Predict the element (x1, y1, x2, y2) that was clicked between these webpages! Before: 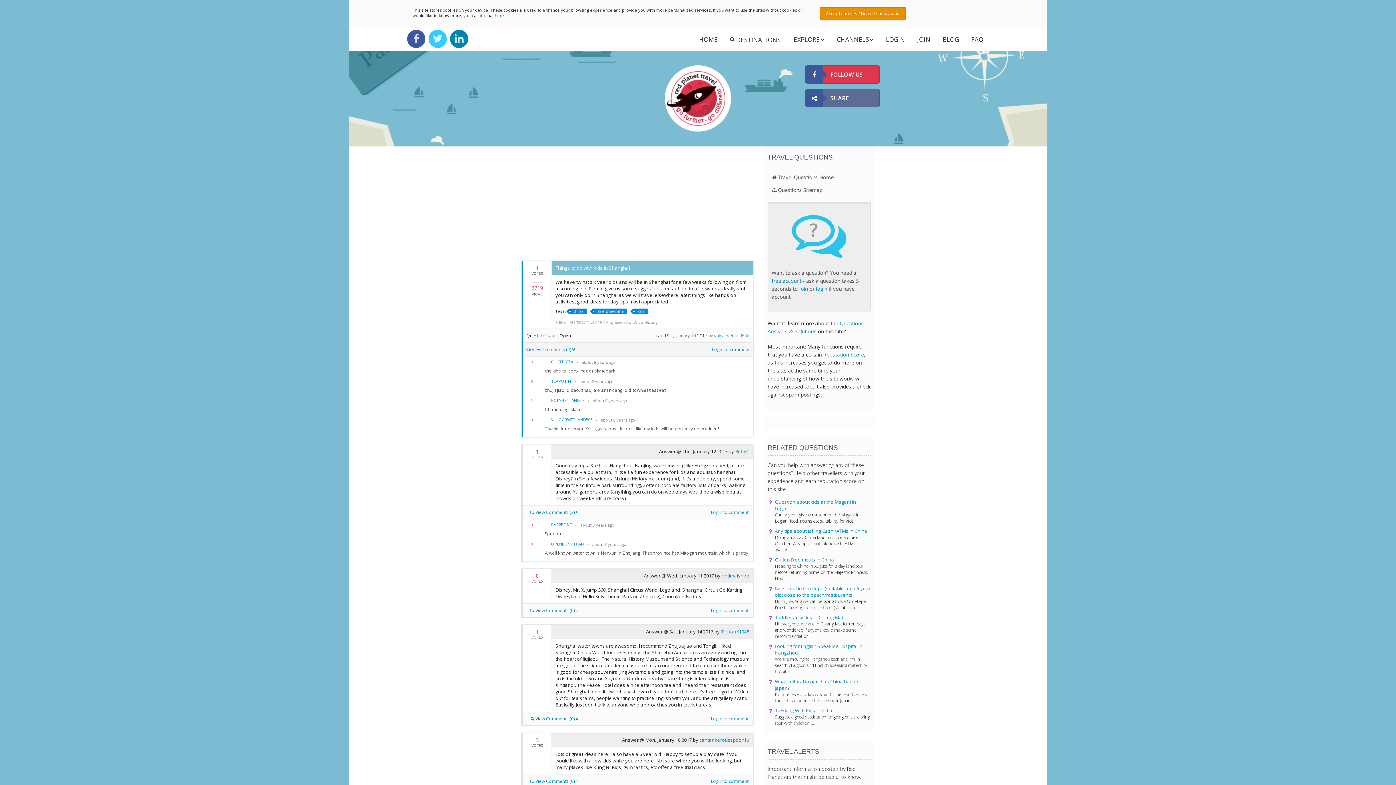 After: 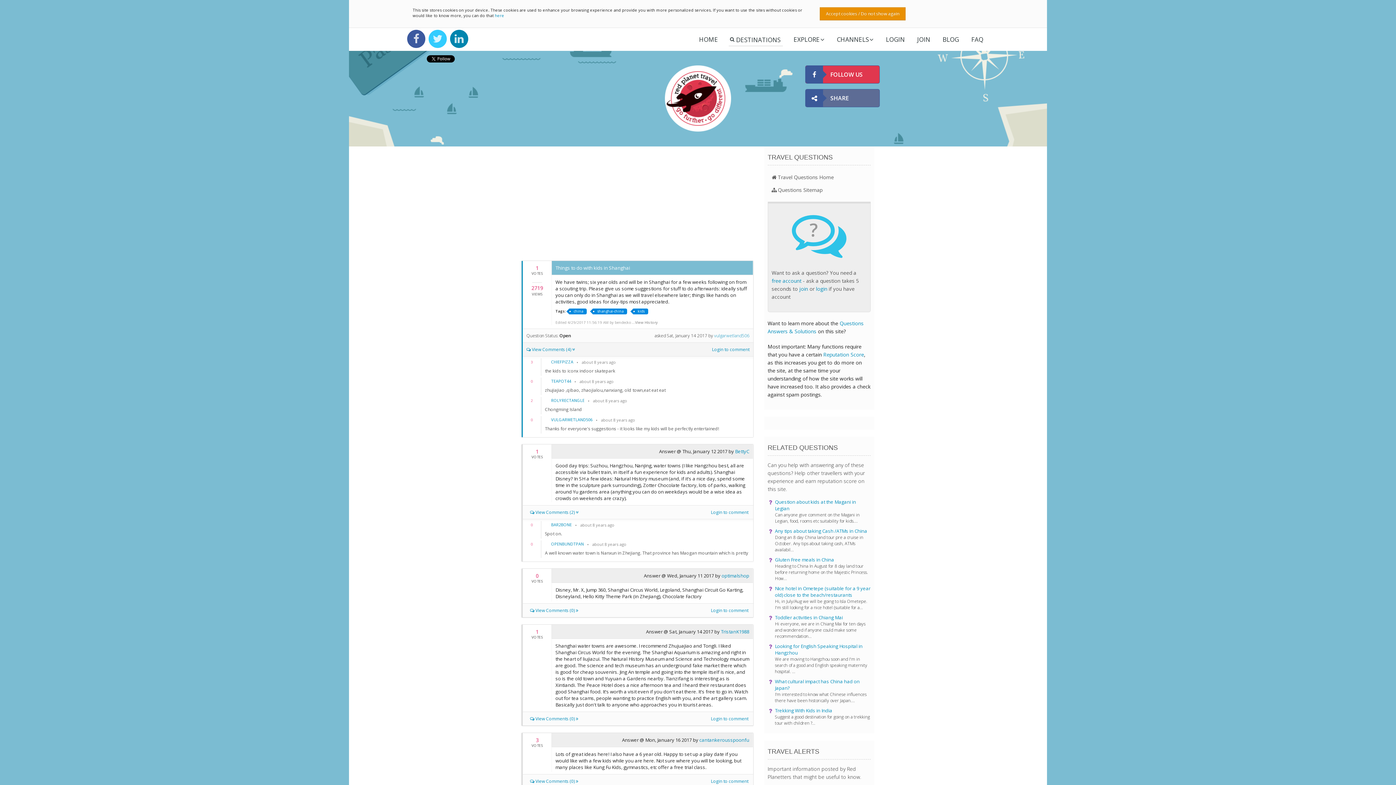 Action: bbox: (428, 36, 446, 44)